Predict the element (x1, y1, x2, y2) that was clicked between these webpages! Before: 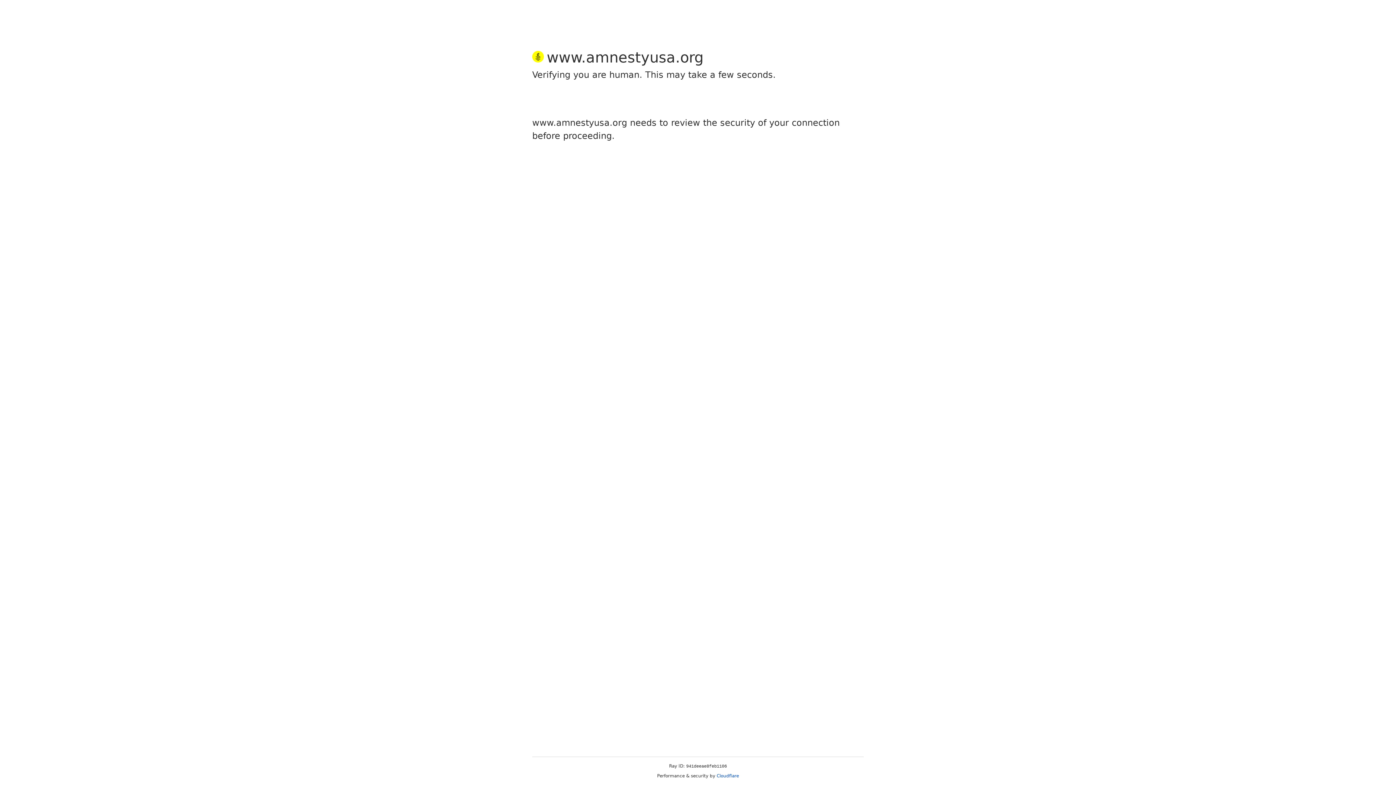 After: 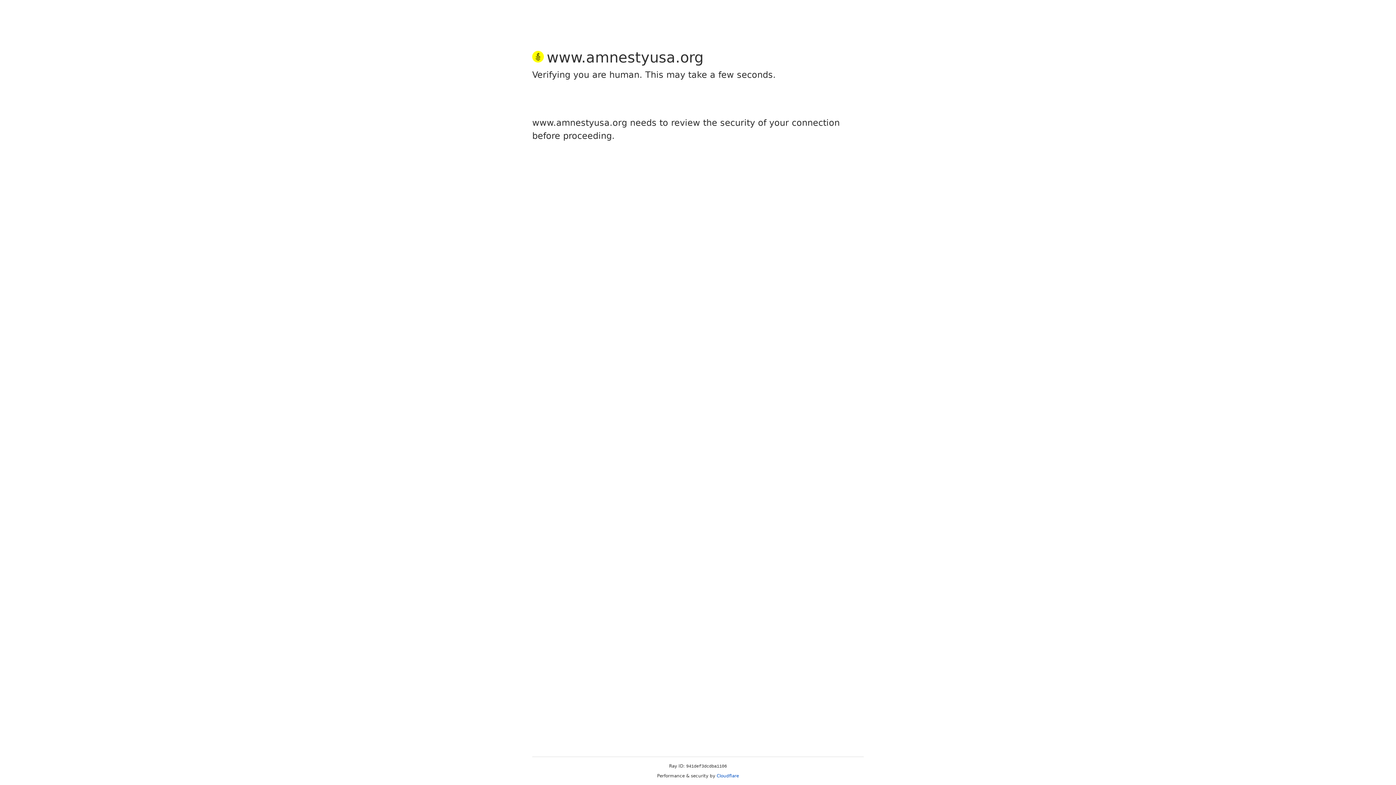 Action: label: Cloudflare bbox: (716, 773, 739, 778)